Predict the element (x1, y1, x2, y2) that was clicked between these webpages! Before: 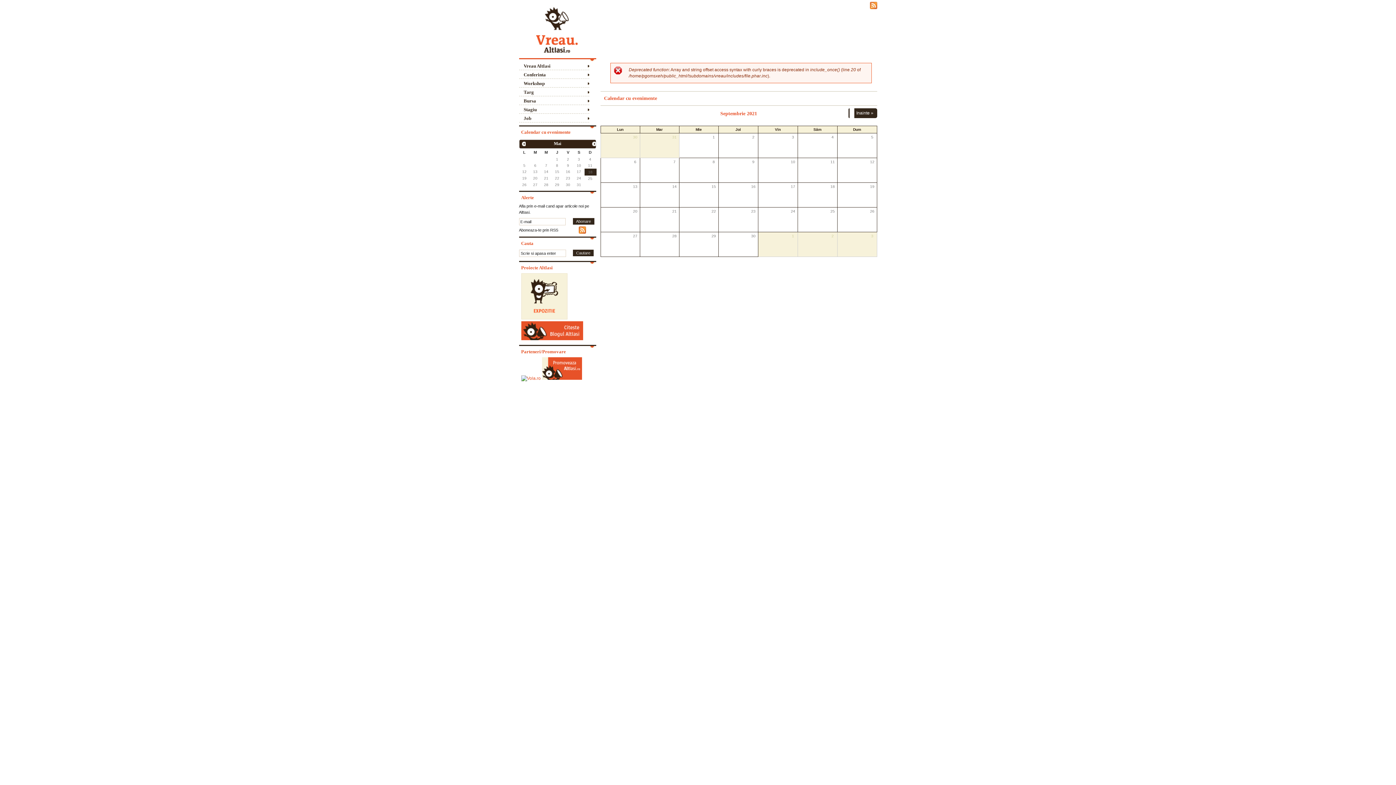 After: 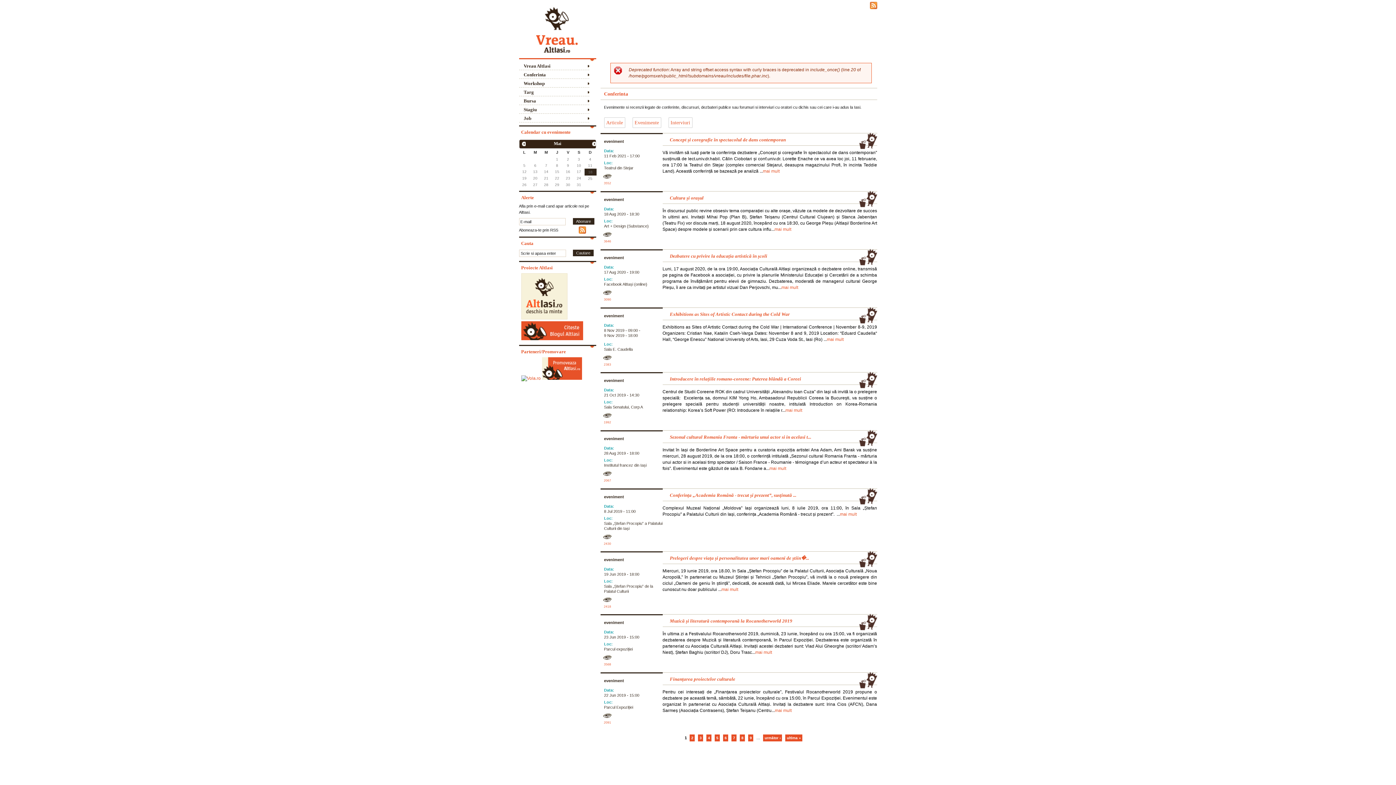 Action: label: Conferinta bbox: (519, 71, 589, 78)